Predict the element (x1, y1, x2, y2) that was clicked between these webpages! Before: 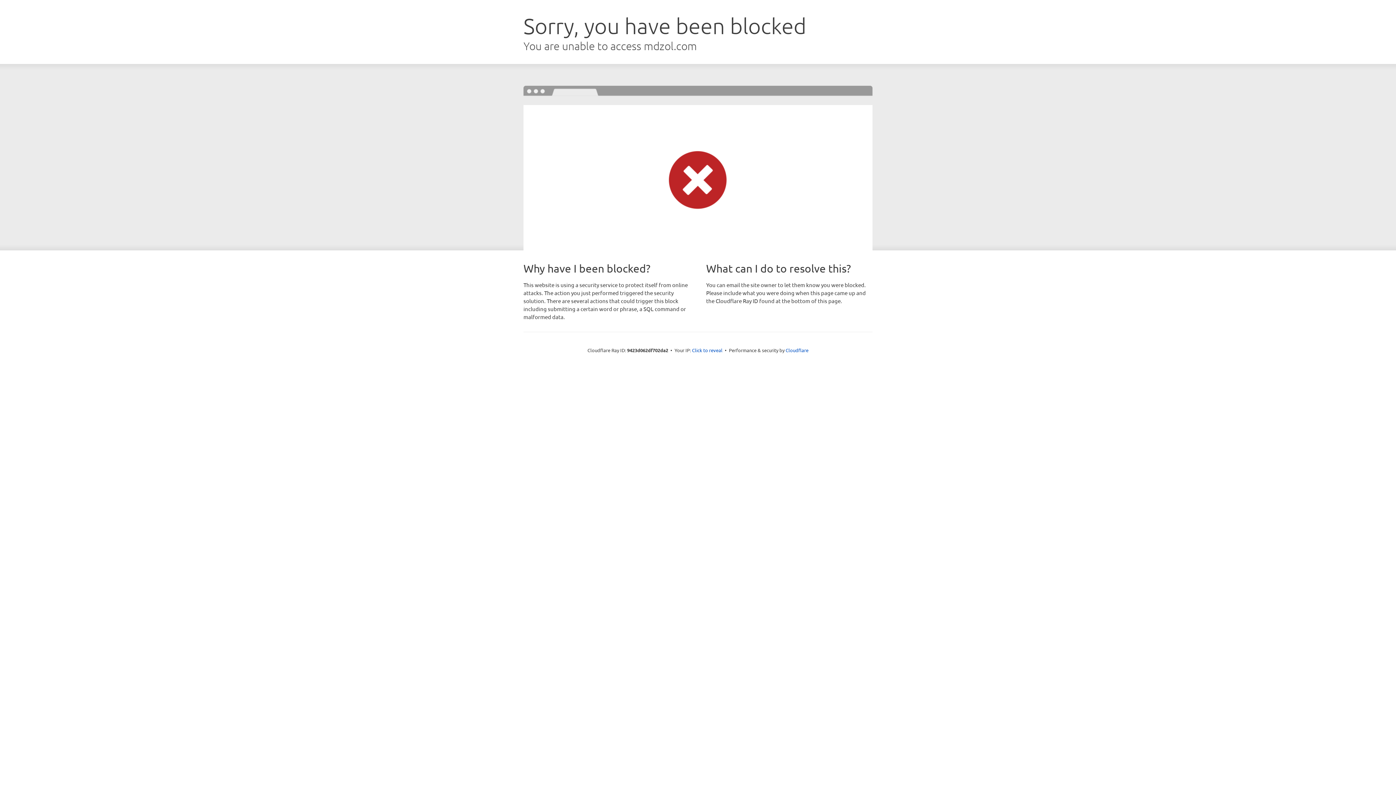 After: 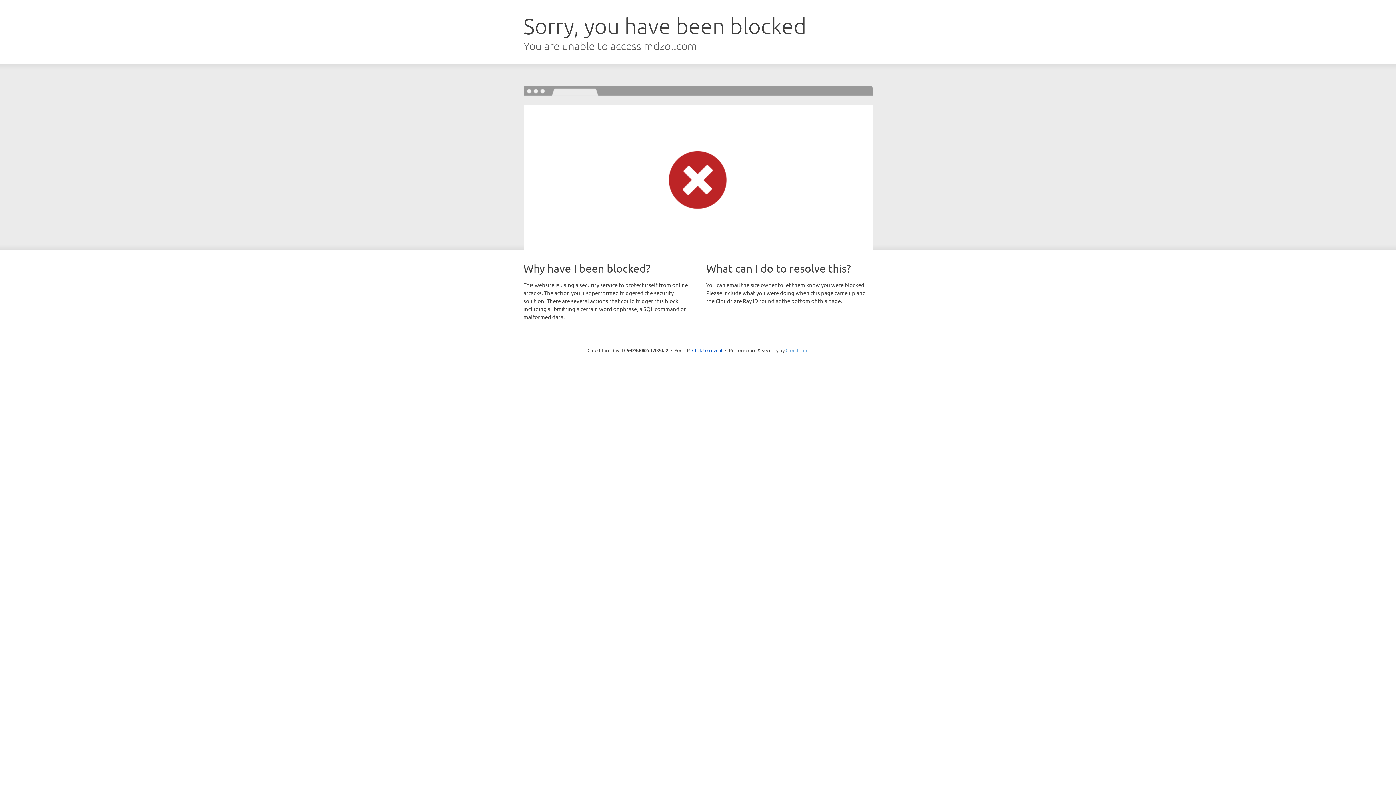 Action: label: Cloudflare bbox: (785, 347, 808, 353)